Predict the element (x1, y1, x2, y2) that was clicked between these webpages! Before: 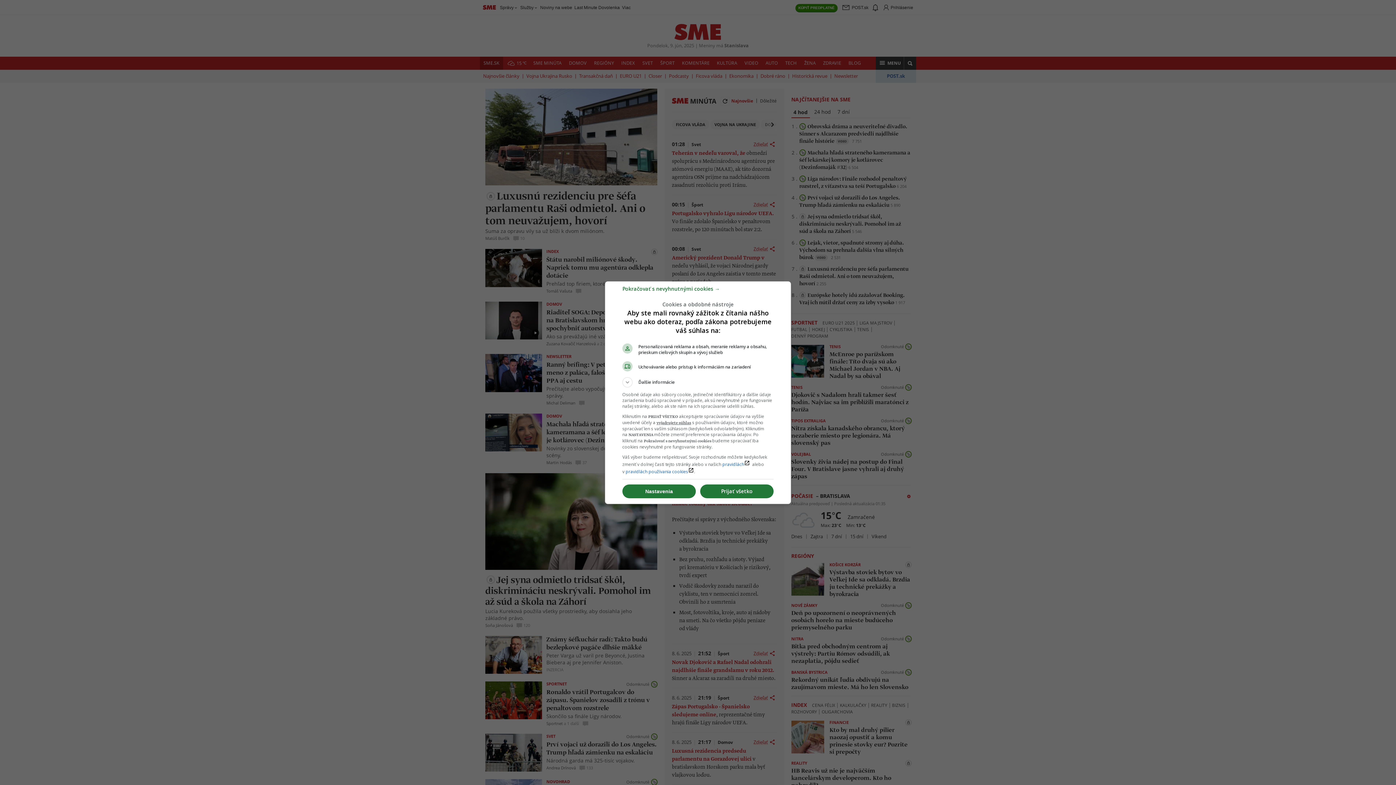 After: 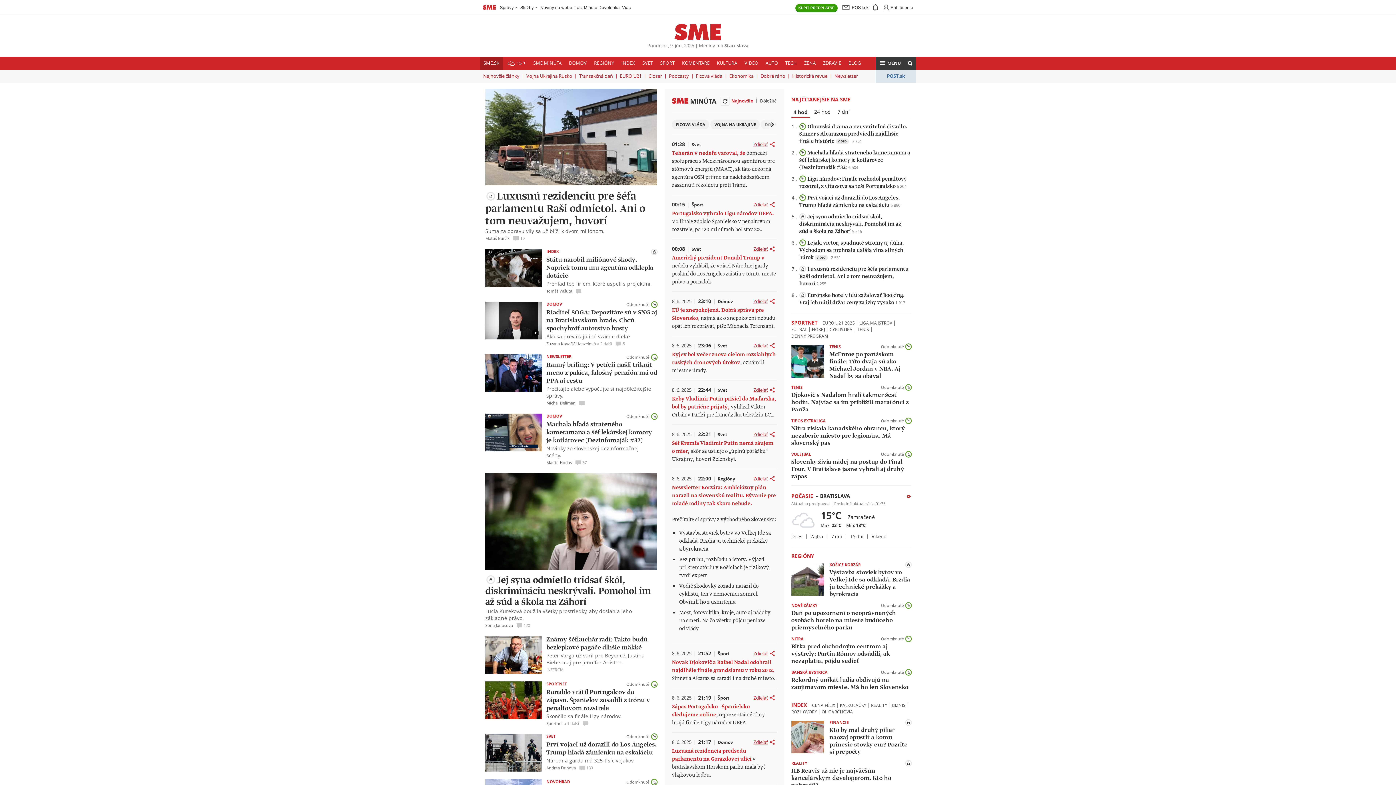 Action: bbox: (622, 288, 720, 295) label: Pokračovať s nevyhnutnými cookies →